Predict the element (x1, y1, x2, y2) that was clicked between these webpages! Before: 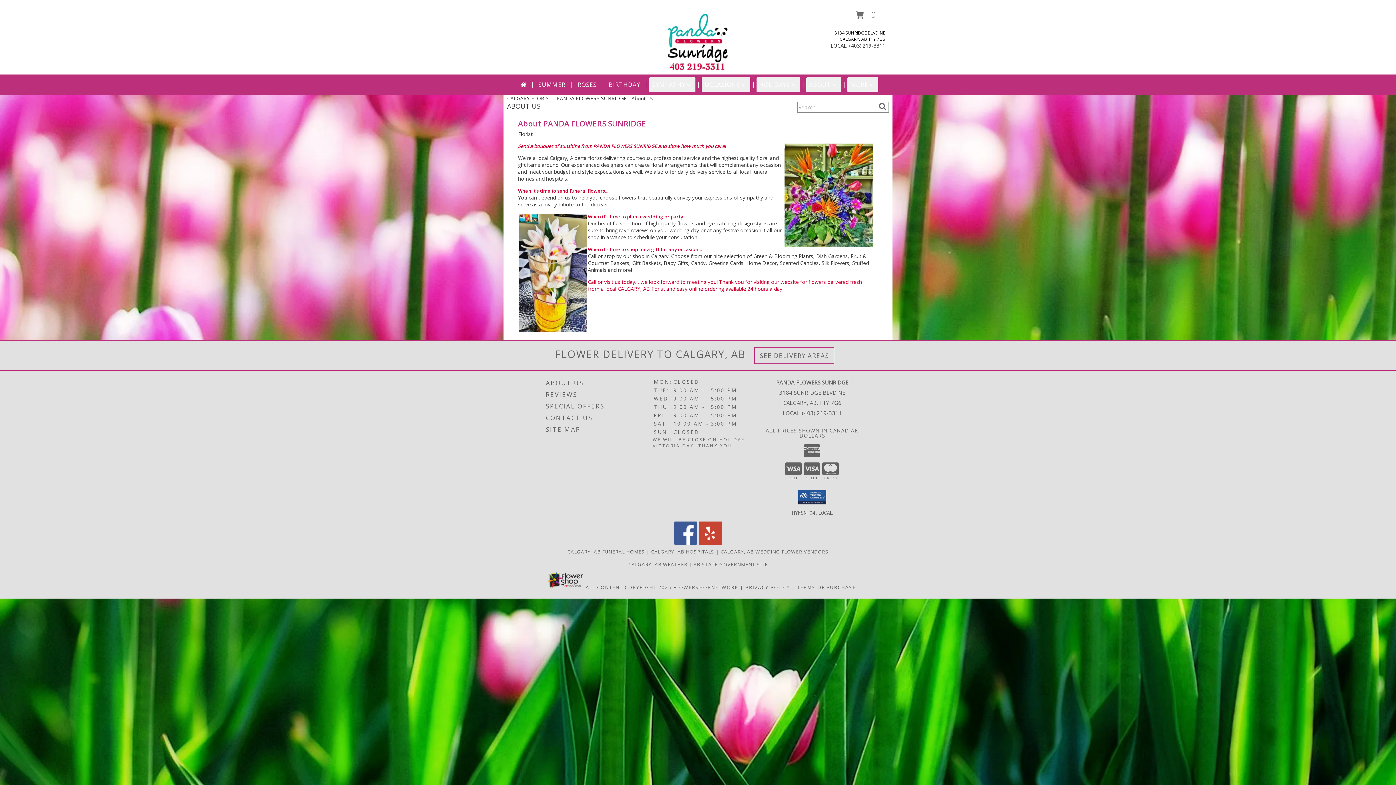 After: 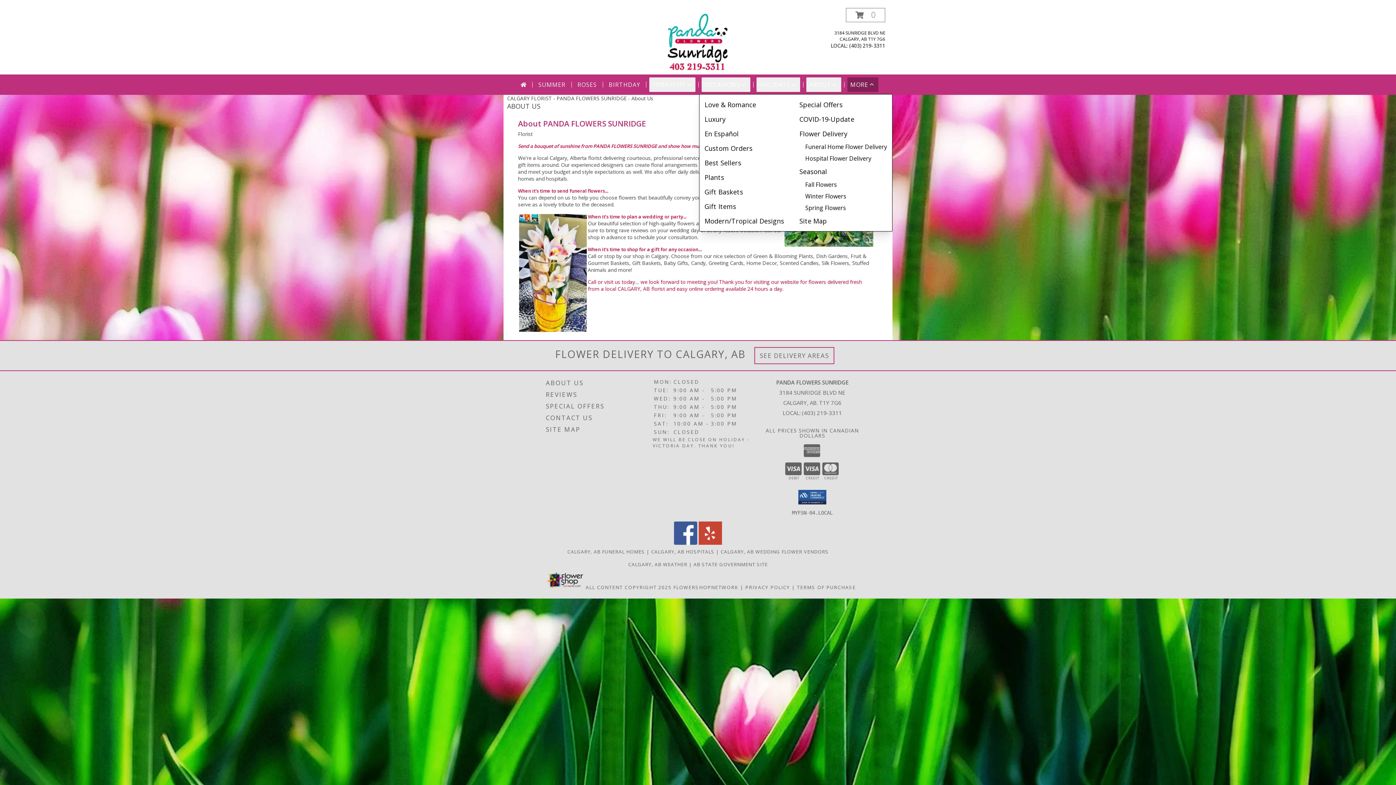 Action: label: MORE bbox: (847, 77, 878, 92)